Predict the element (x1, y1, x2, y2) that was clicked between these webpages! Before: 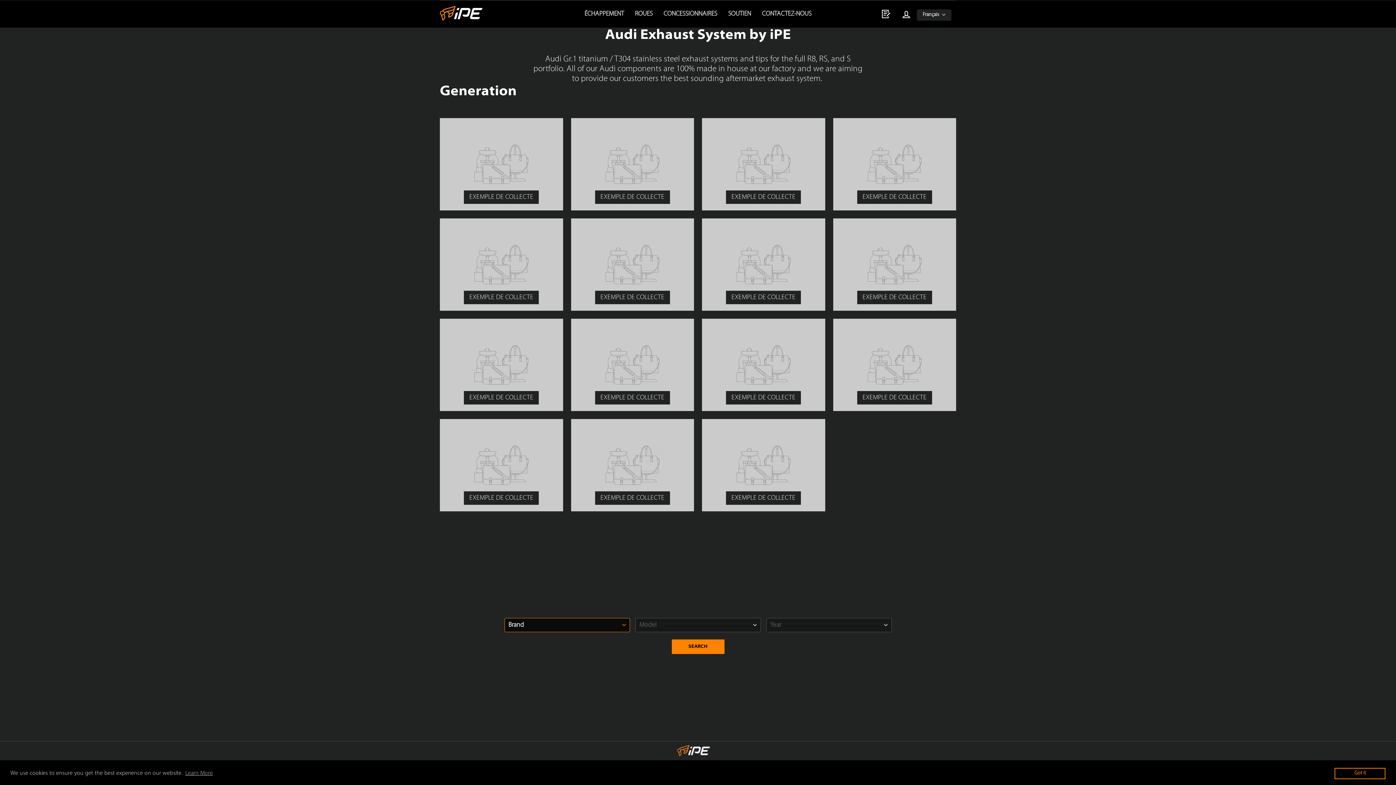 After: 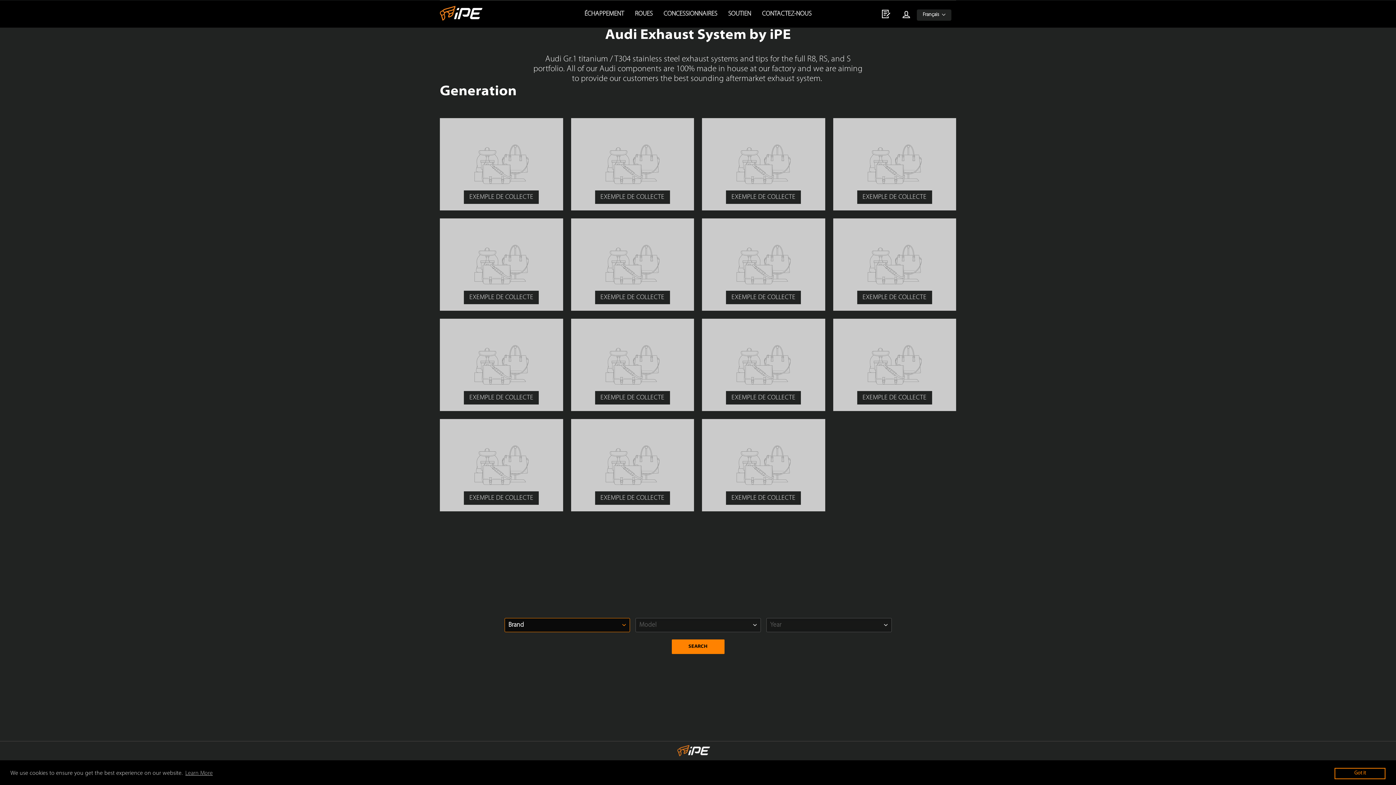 Action: bbox: (1334, 768, 1385, 779) label: dismiss cookie message